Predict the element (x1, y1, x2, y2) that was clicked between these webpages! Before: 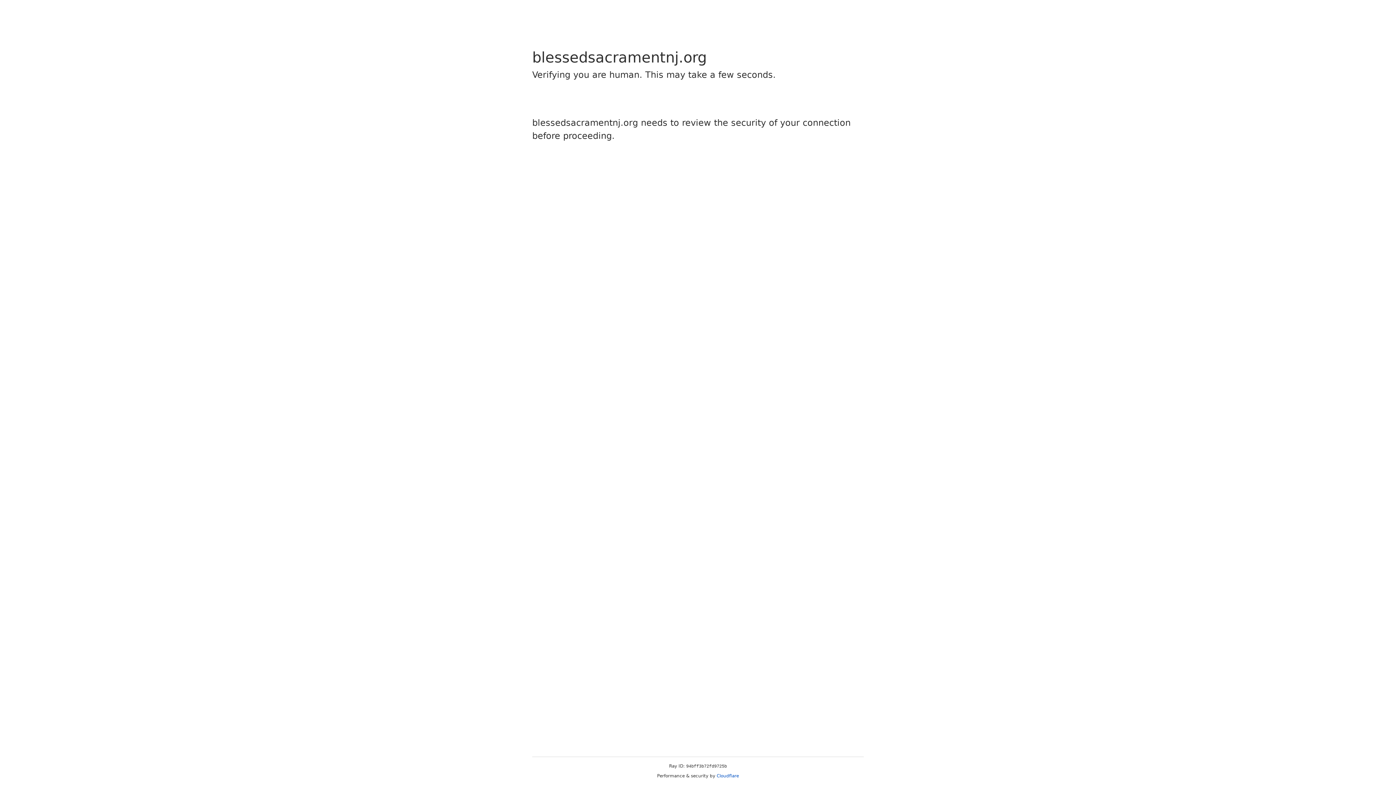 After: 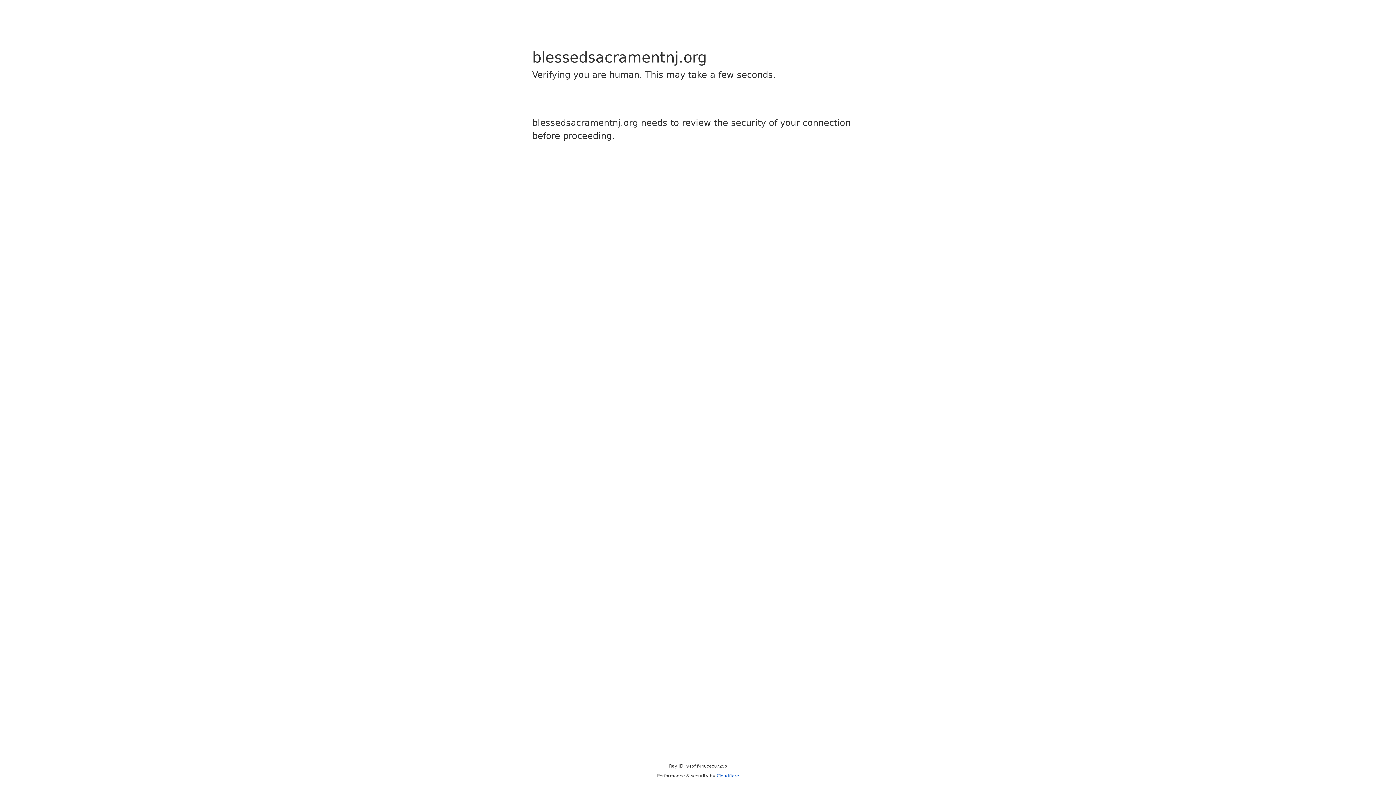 Action: label: Cloudflare bbox: (716, 773, 739, 778)